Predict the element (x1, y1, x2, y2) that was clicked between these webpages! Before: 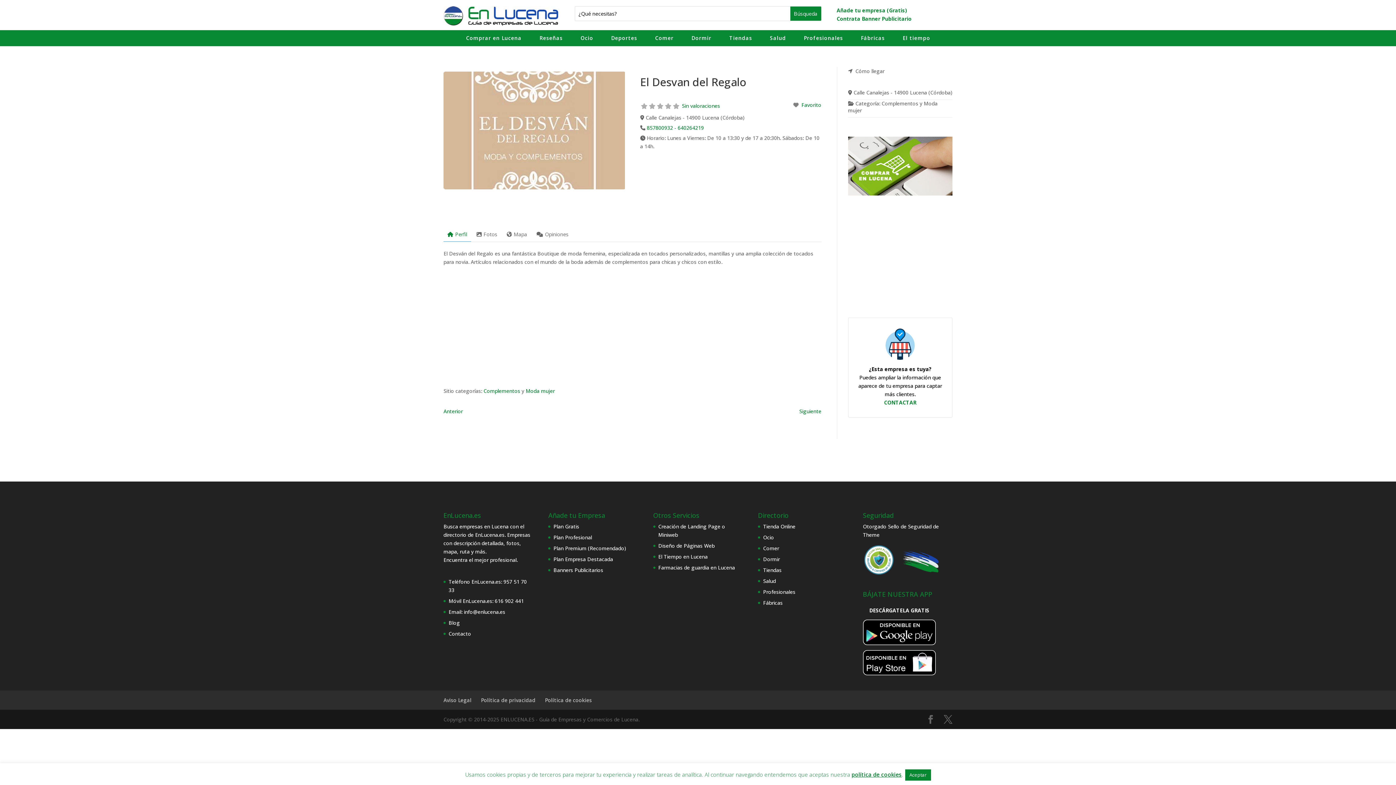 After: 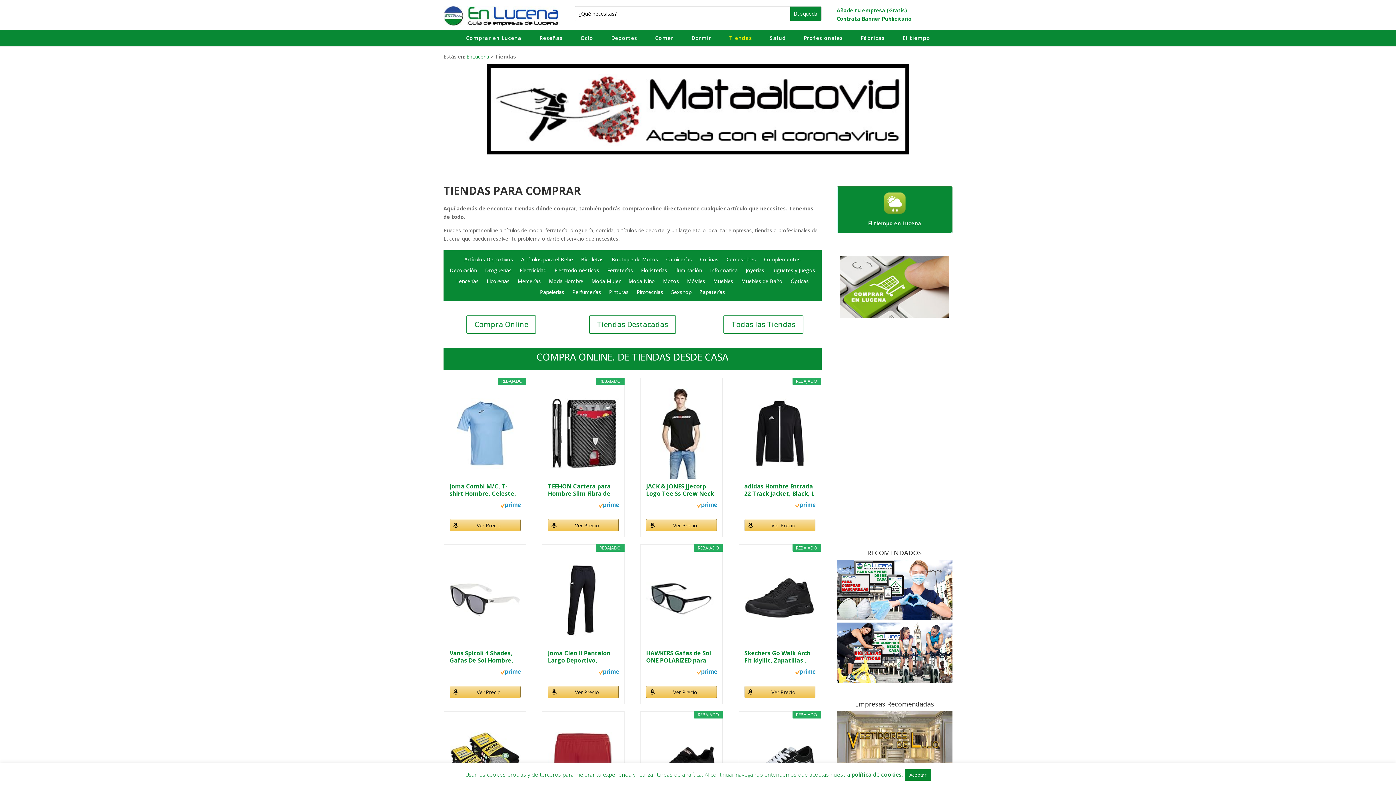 Action: bbox: (723, 30, 757, 46) label: Tiendas